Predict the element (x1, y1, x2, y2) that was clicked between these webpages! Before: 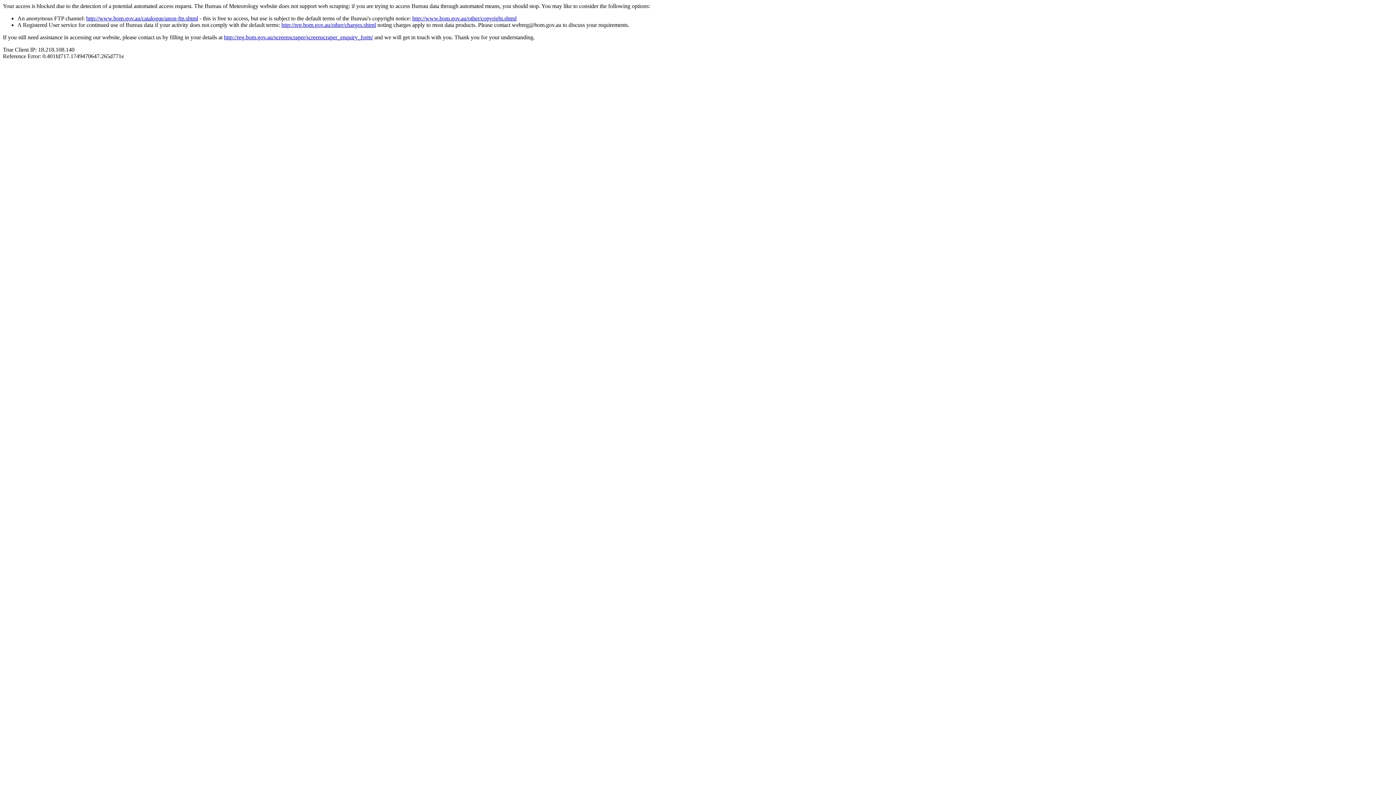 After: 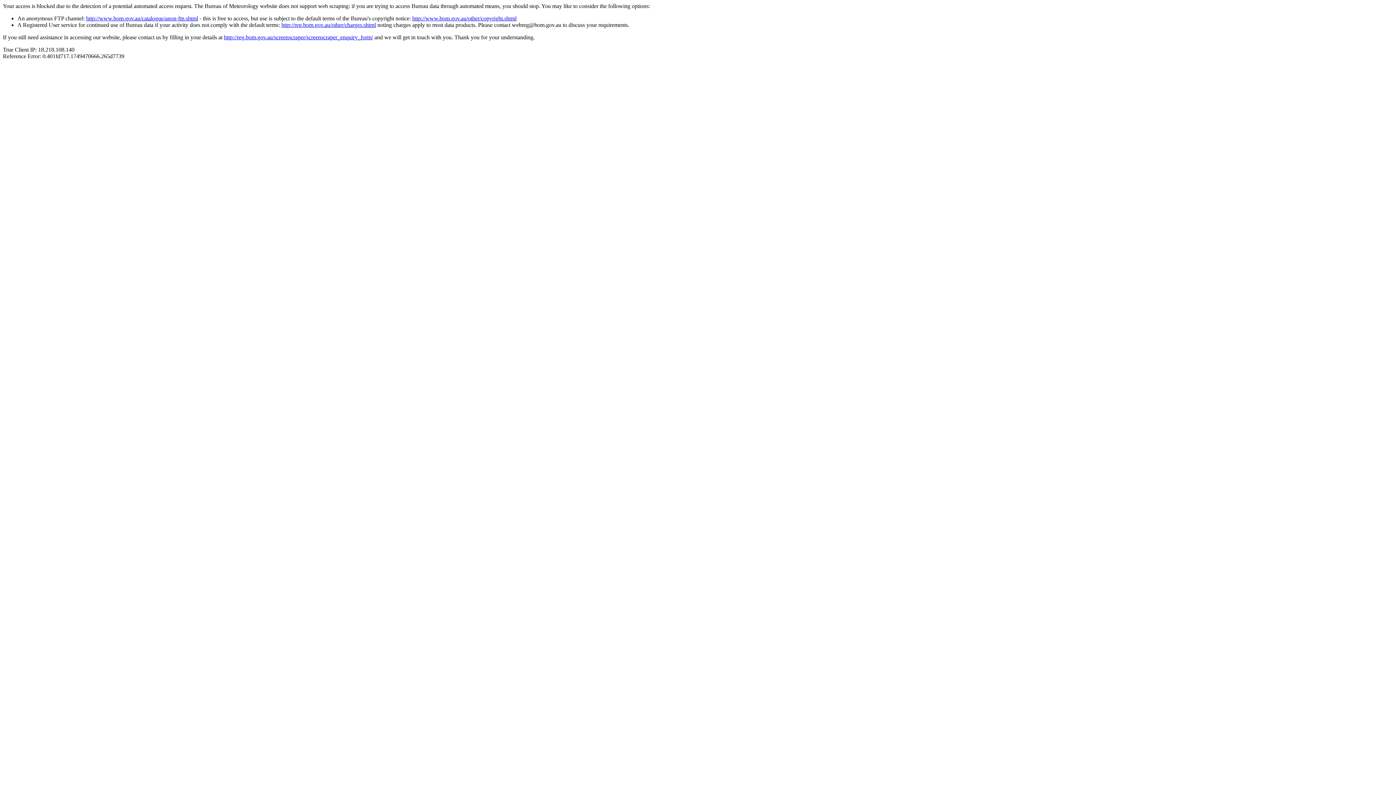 Action: label: http://www.bom.gov.au/other/copyright.shtml bbox: (412, 15, 516, 21)